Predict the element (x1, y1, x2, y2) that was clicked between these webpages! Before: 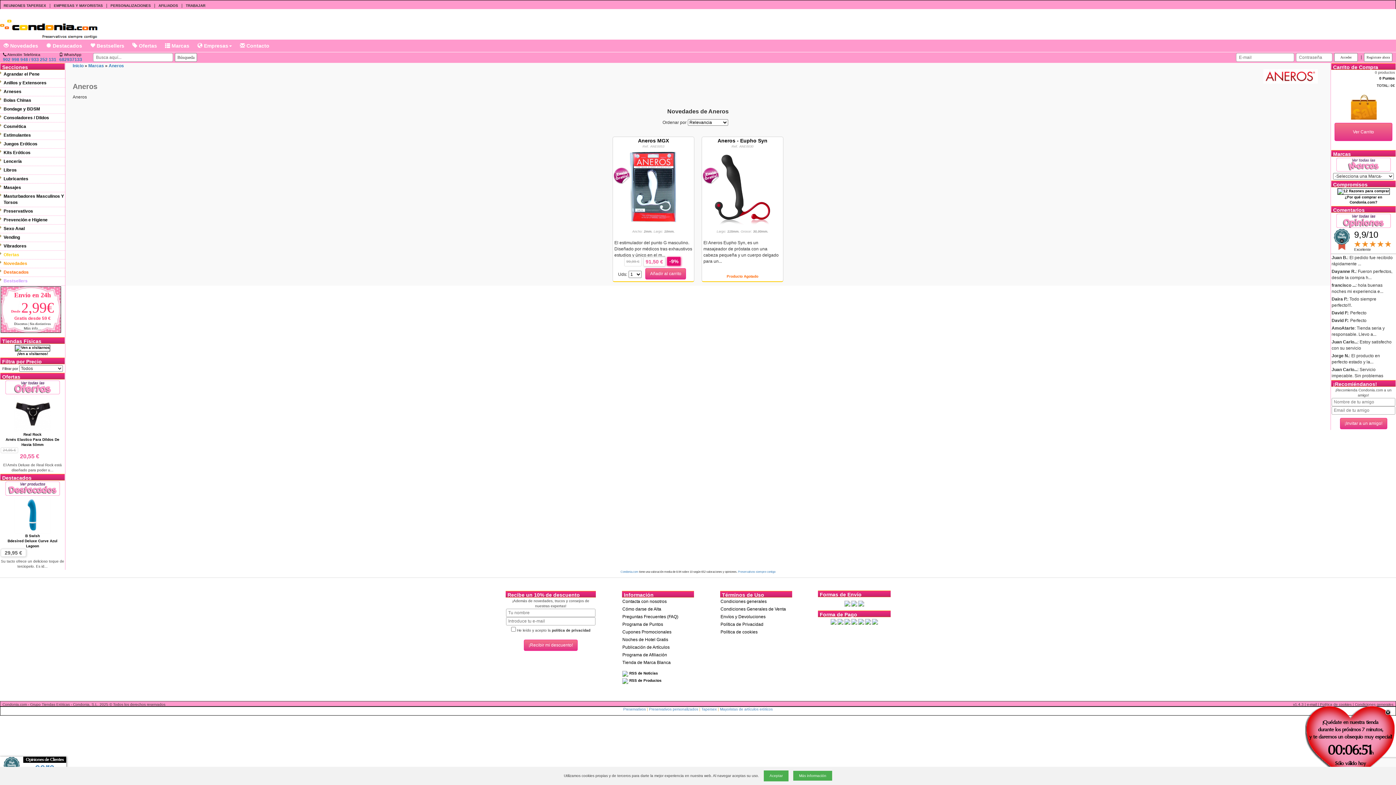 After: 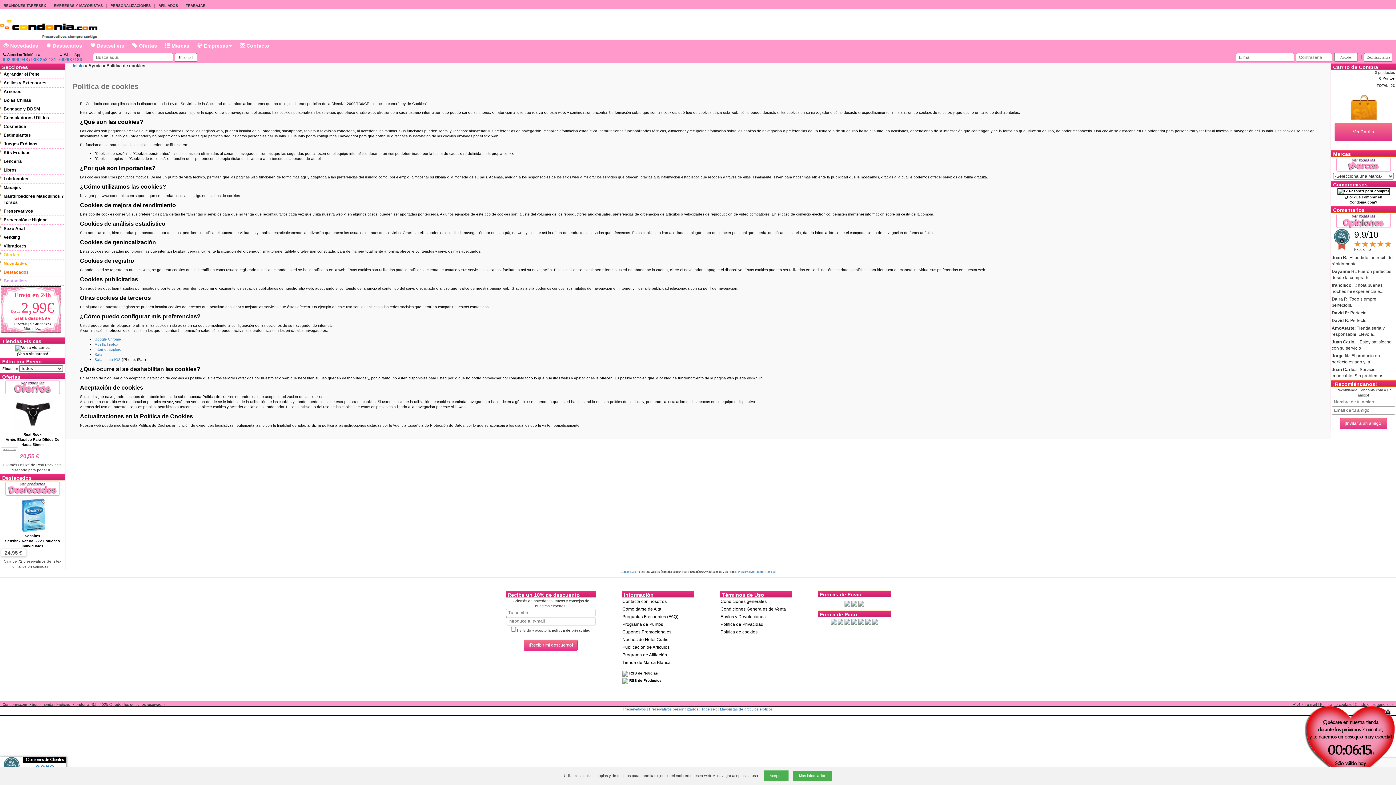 Action: bbox: (793, 771, 832, 781) label: Más información